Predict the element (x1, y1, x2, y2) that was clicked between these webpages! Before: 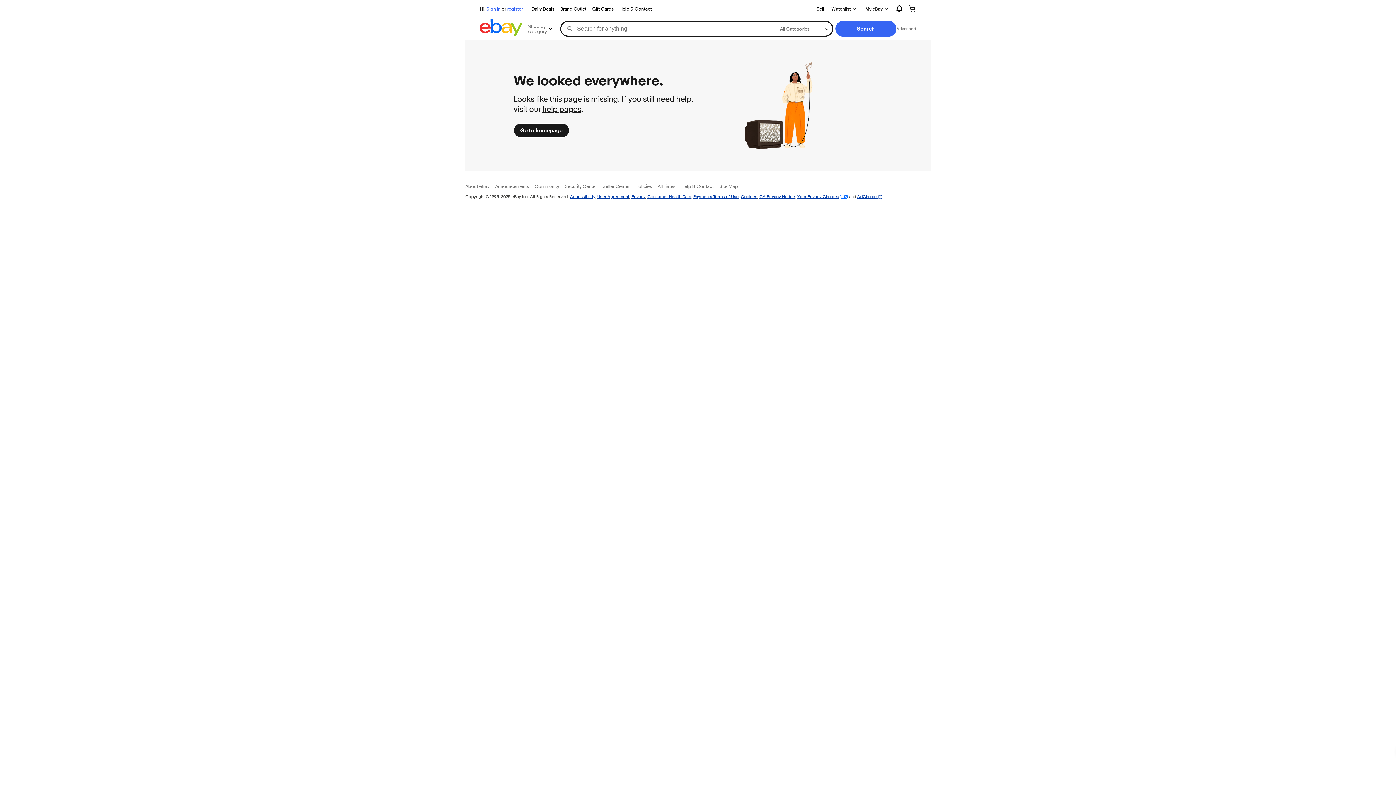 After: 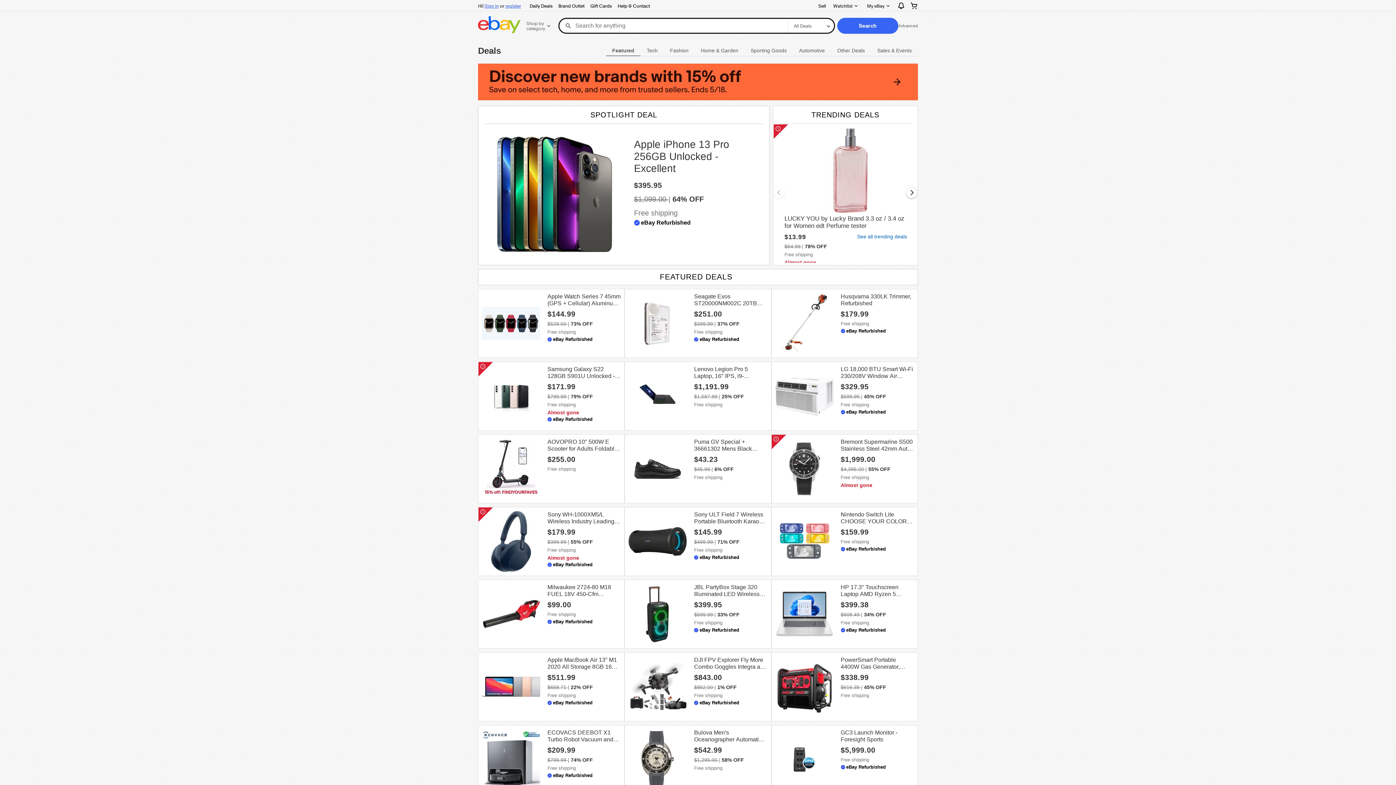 Action: label: Daily Deals bbox: (528, 4, 557, 13)